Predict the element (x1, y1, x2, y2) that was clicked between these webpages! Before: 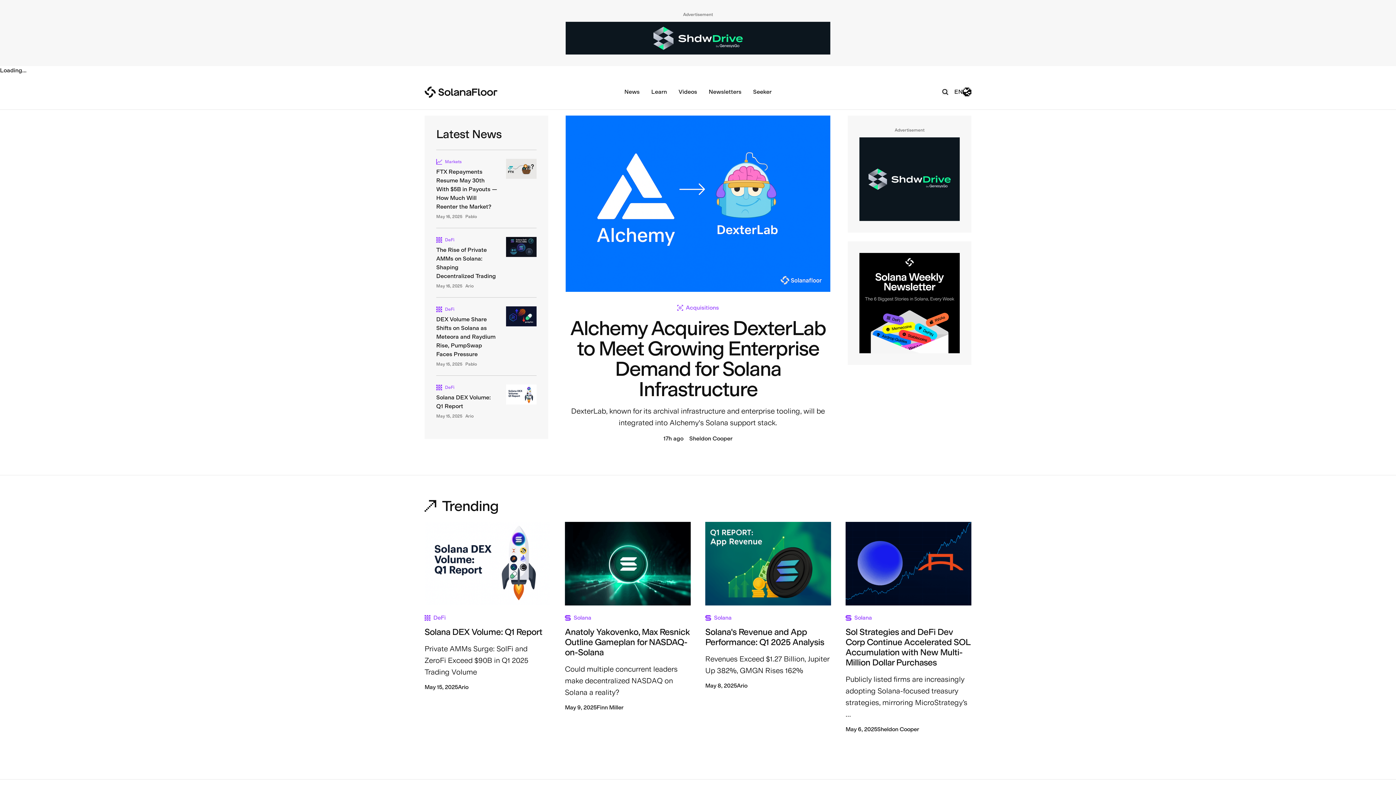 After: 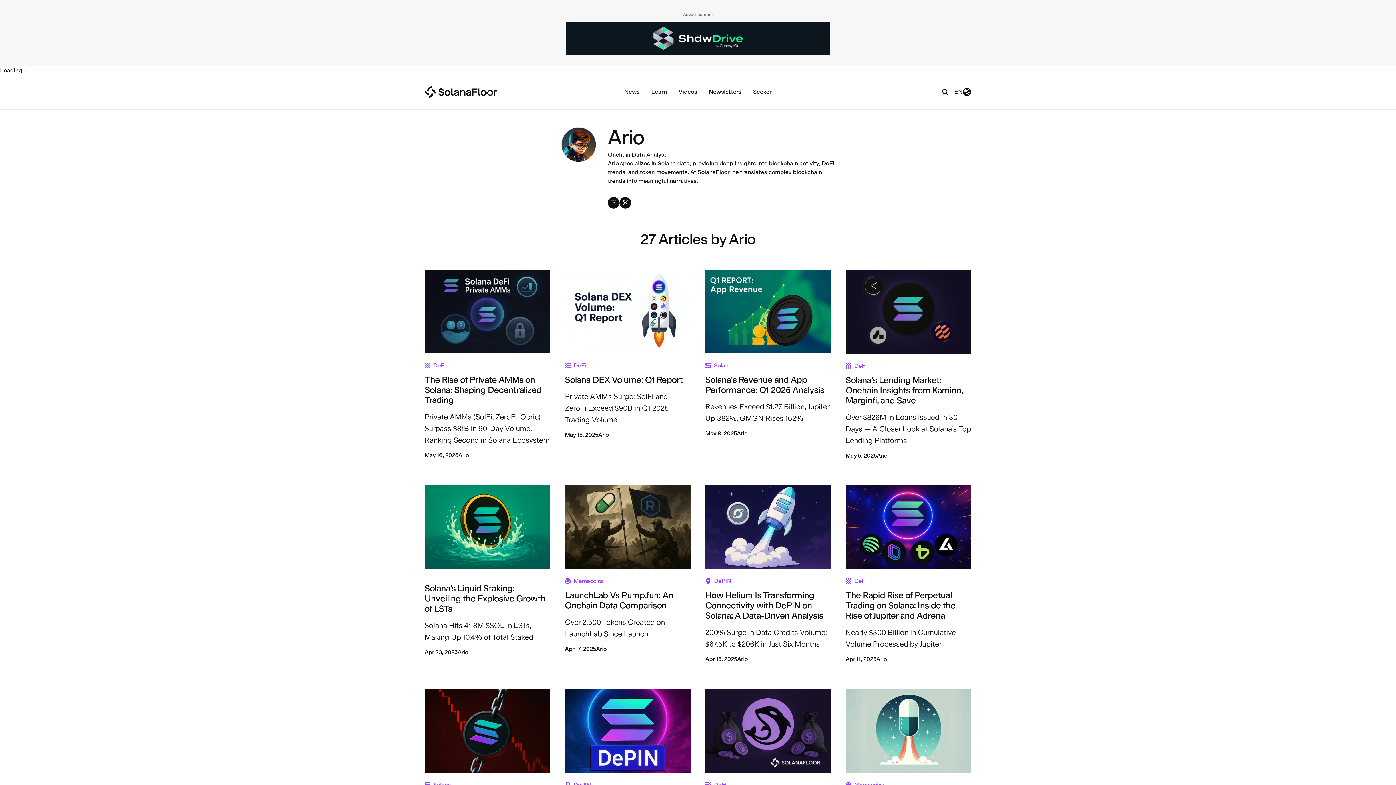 Action: bbox: (465, 283, 473, 288) label: Ario